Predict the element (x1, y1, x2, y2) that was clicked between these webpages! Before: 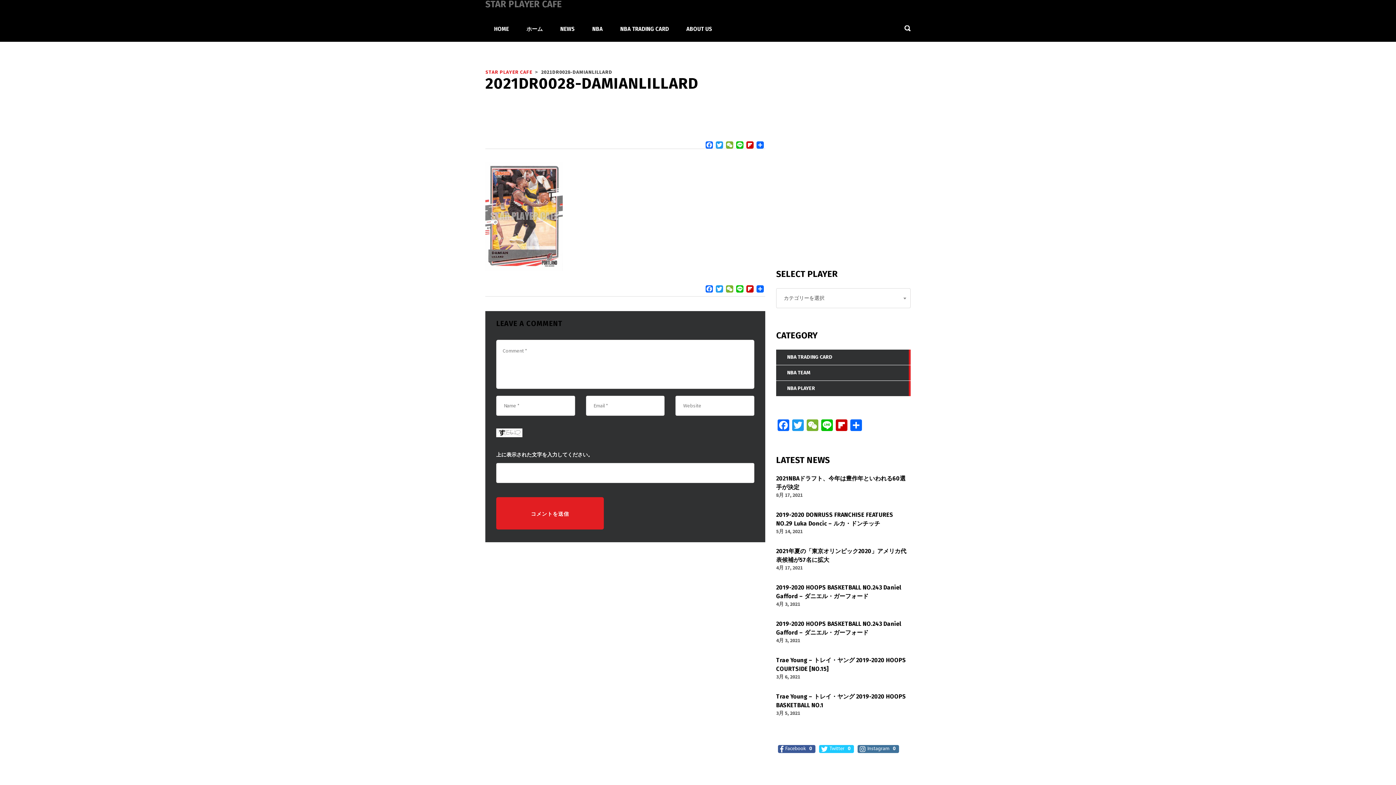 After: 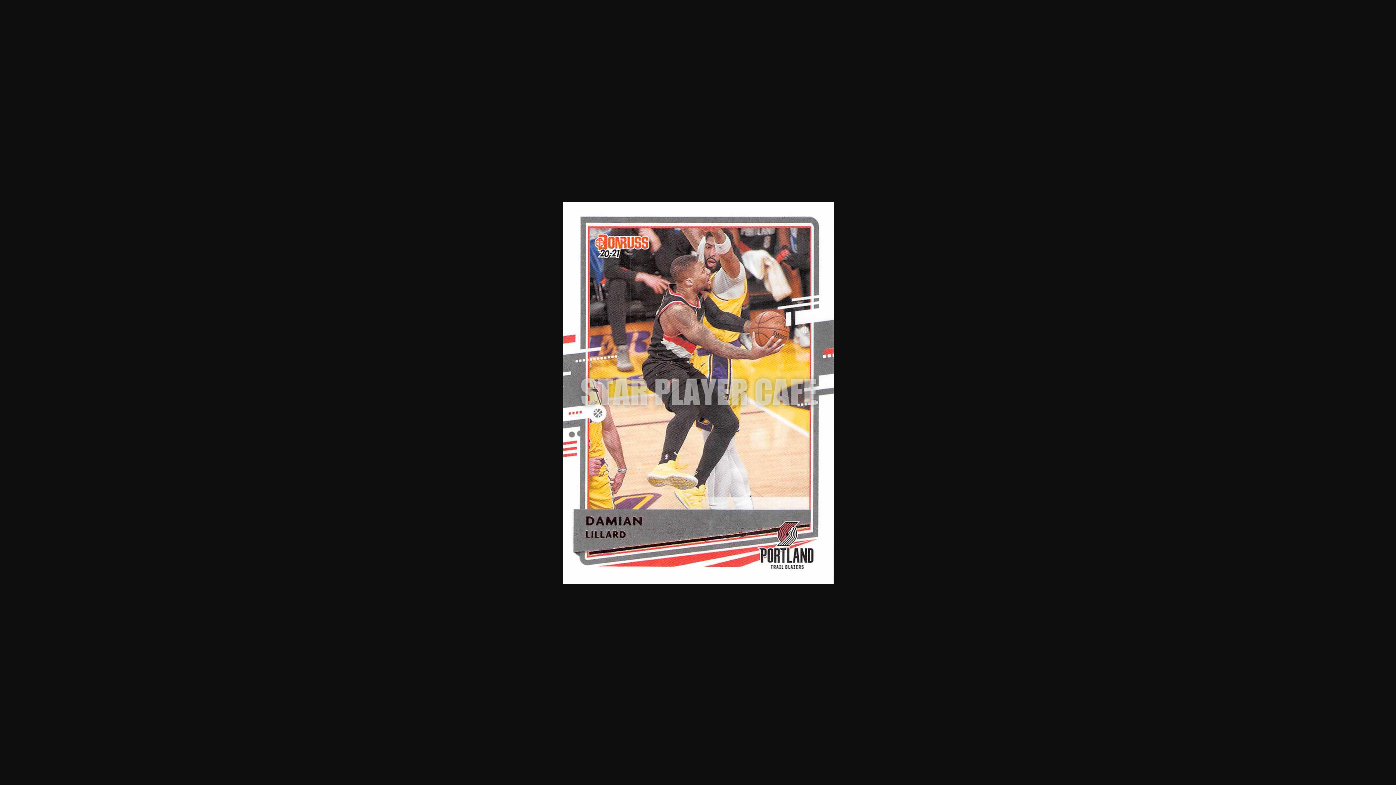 Action: bbox: (485, 212, 562, 219)